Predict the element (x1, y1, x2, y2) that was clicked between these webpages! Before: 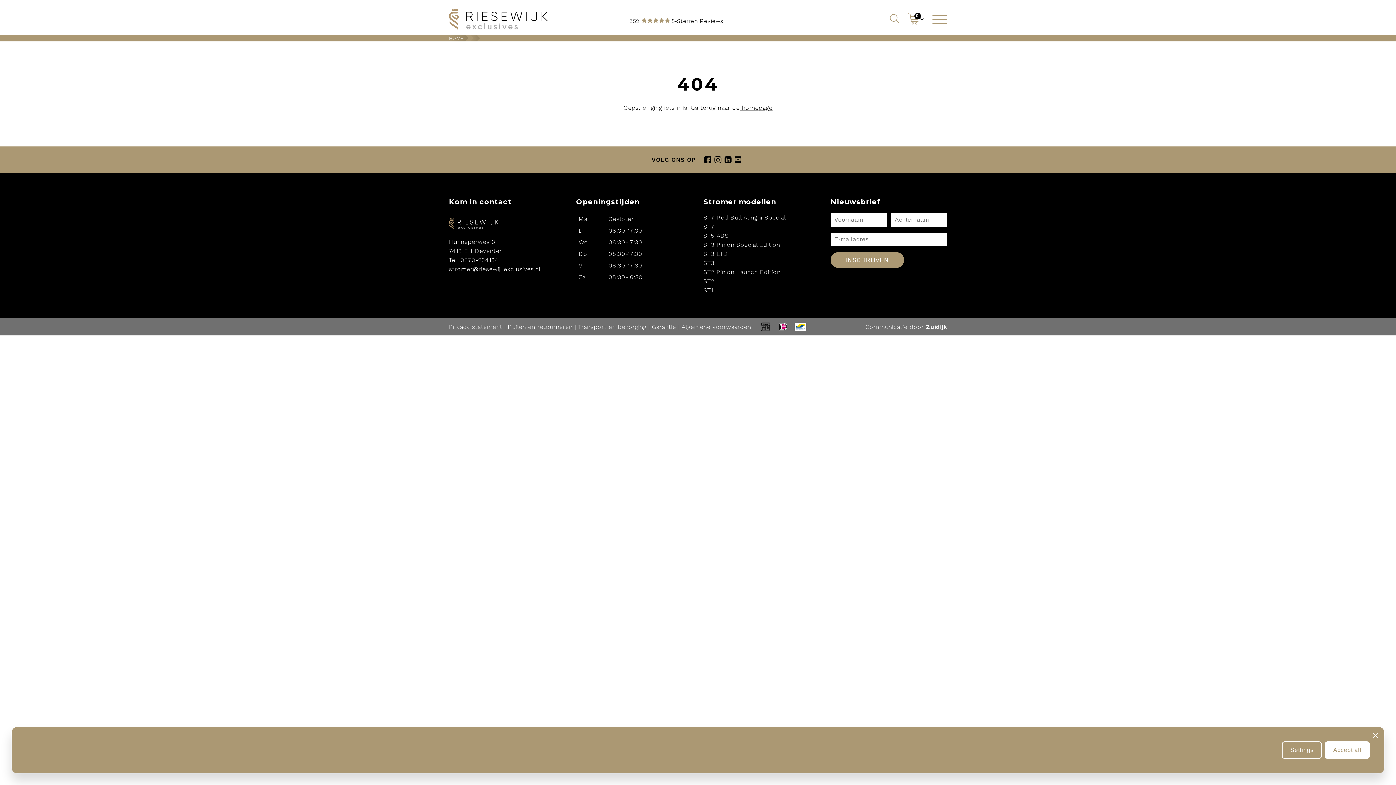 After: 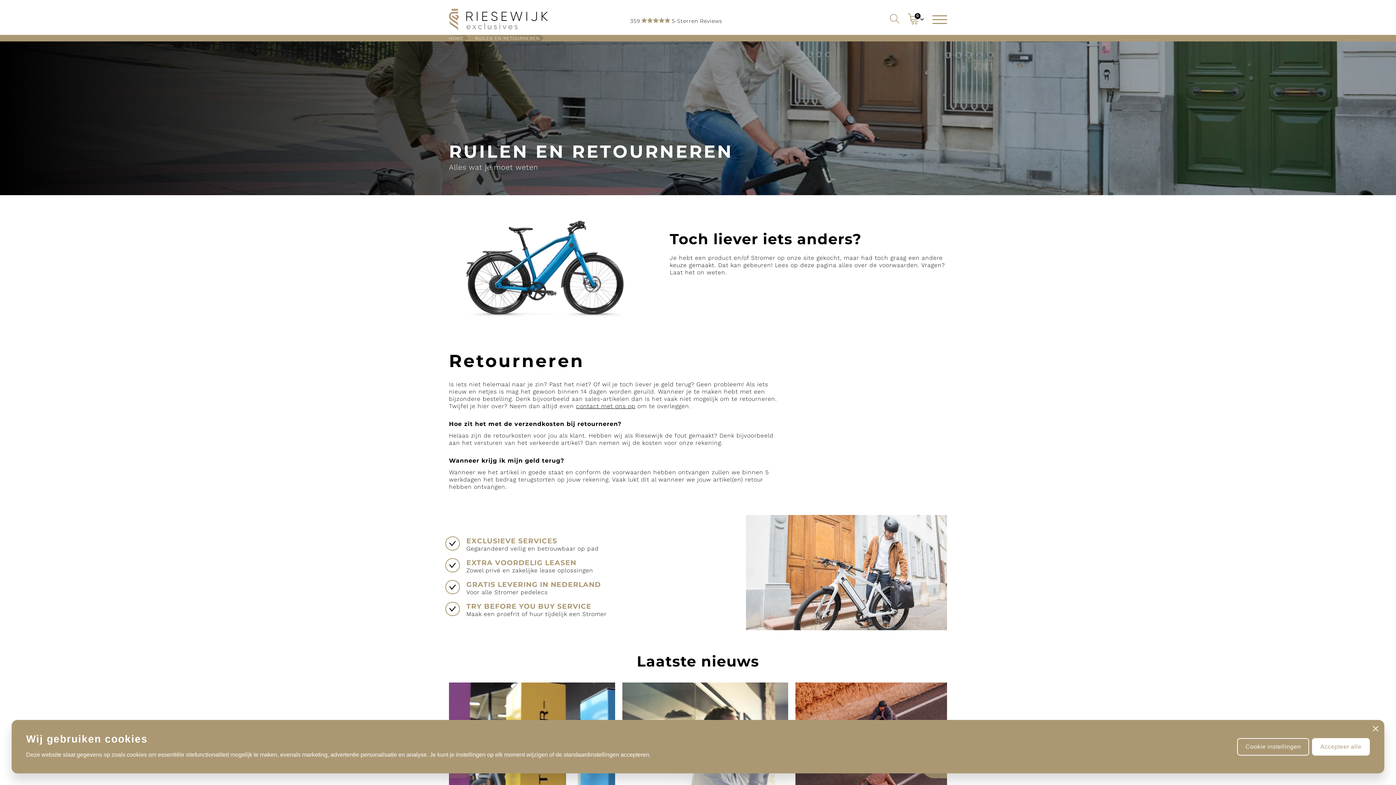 Action: label: Ruilen en retourneren bbox: (508, 322, 572, 331)